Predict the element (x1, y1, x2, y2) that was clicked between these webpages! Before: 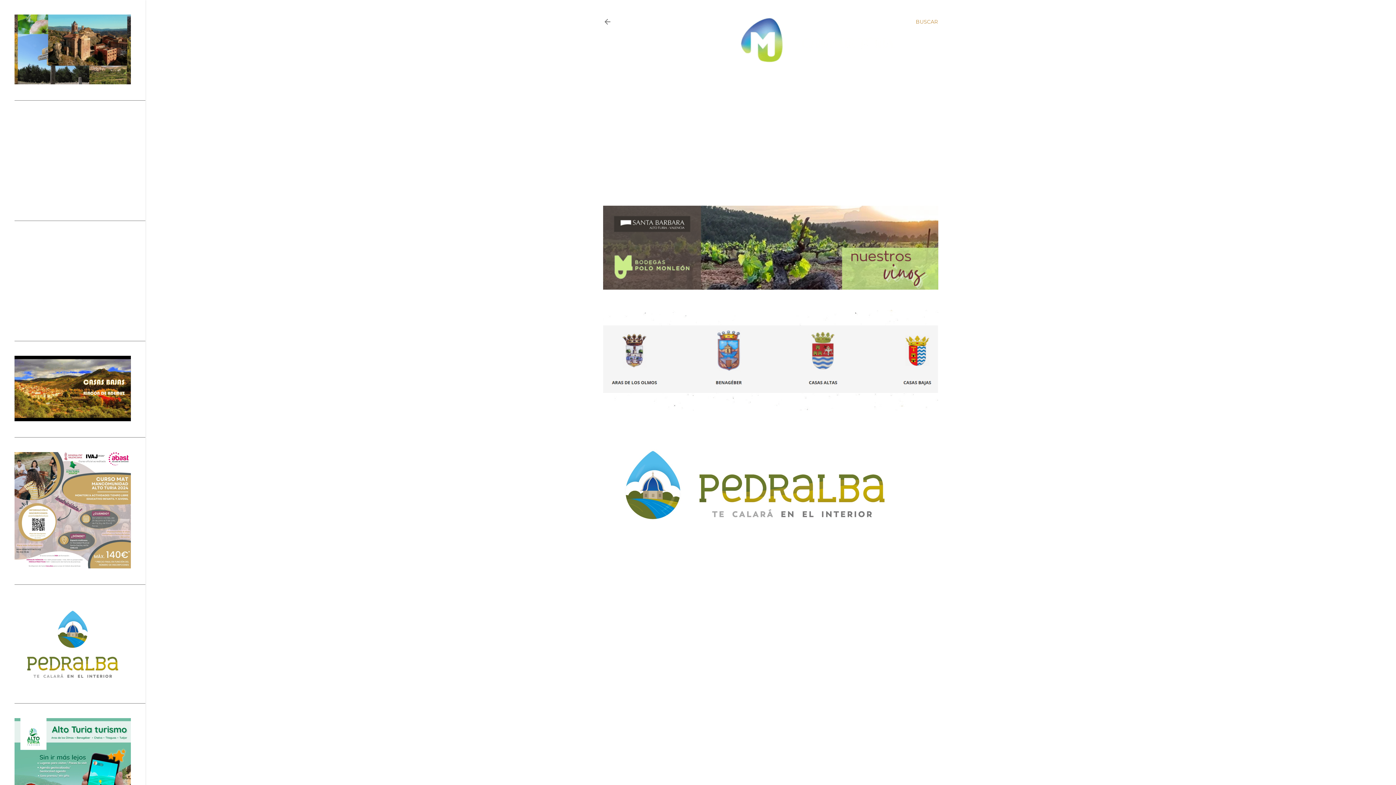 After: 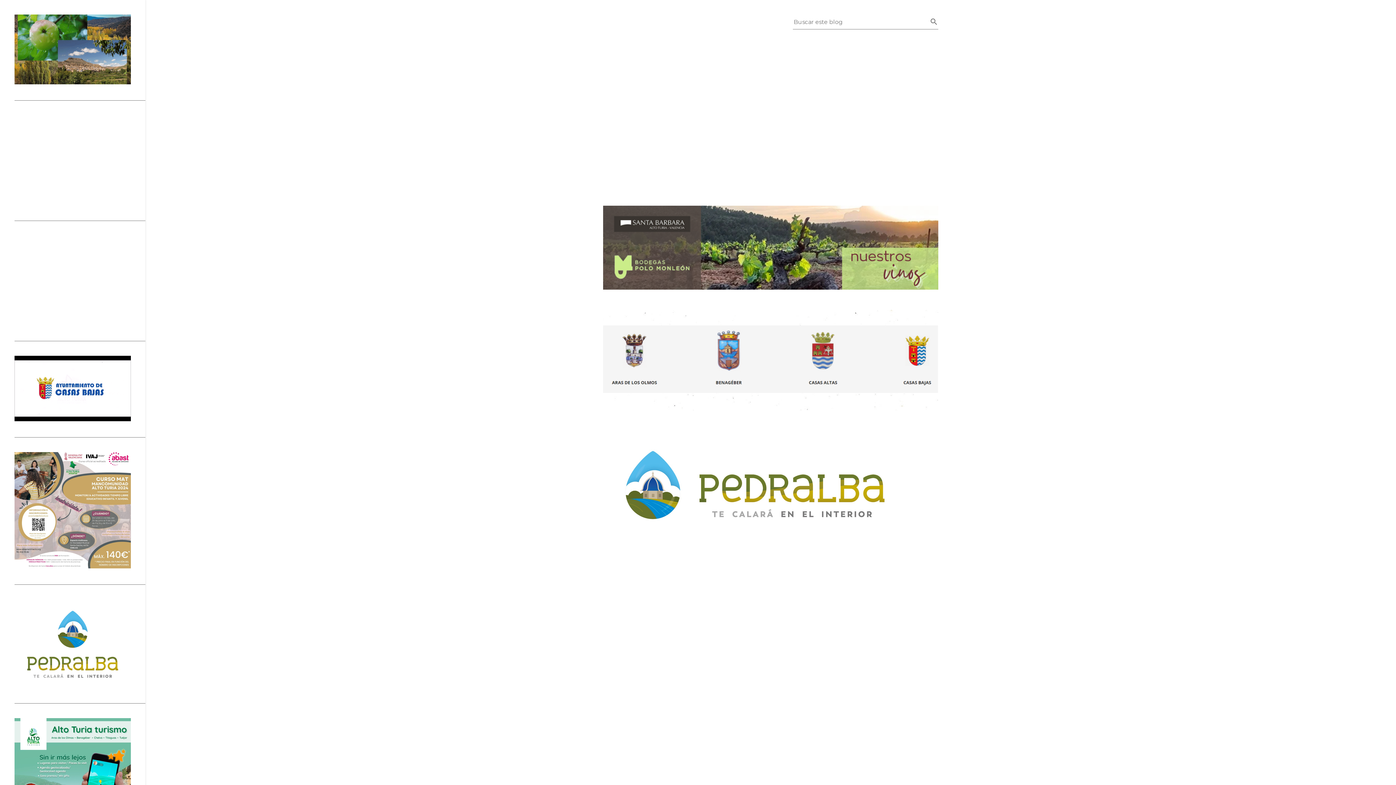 Action: bbox: (916, 13, 938, 30) label: Buscar